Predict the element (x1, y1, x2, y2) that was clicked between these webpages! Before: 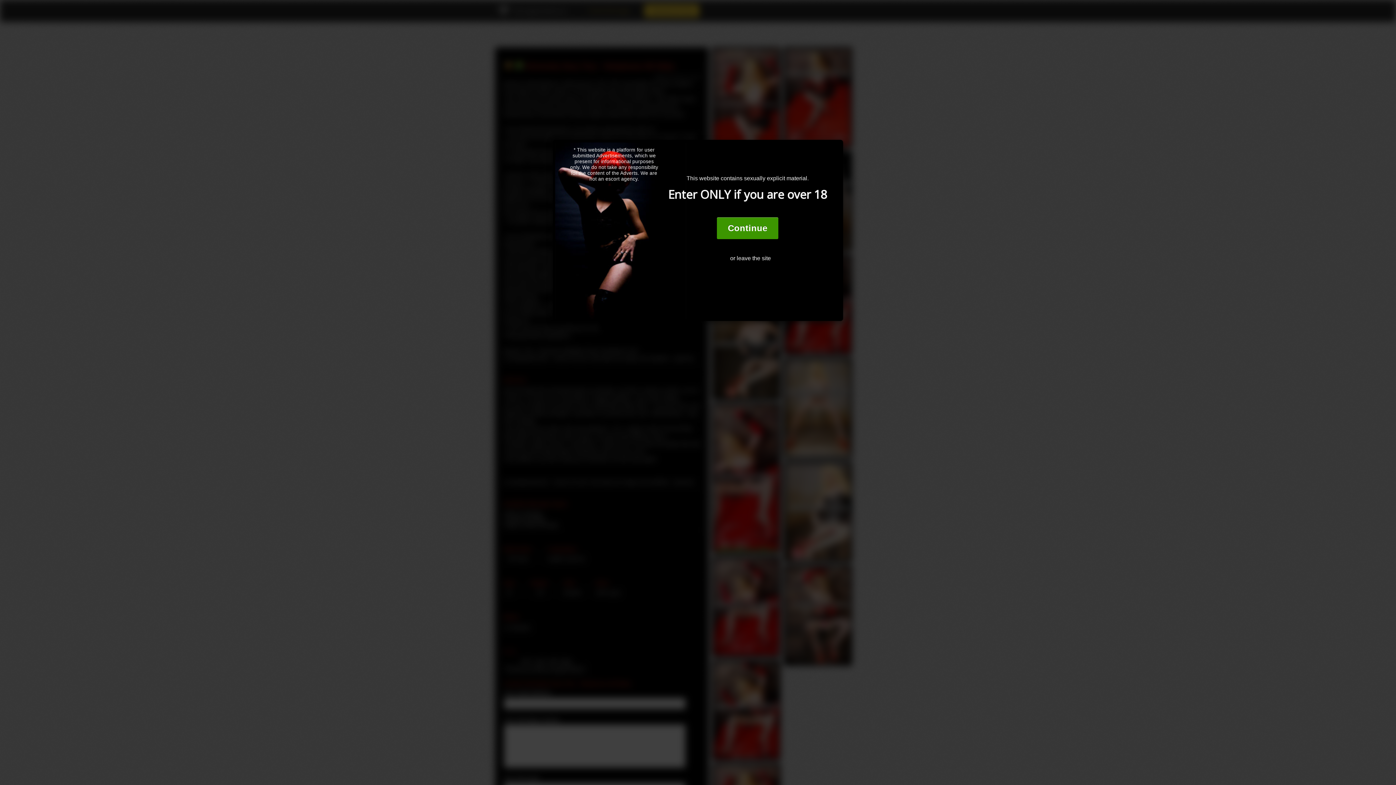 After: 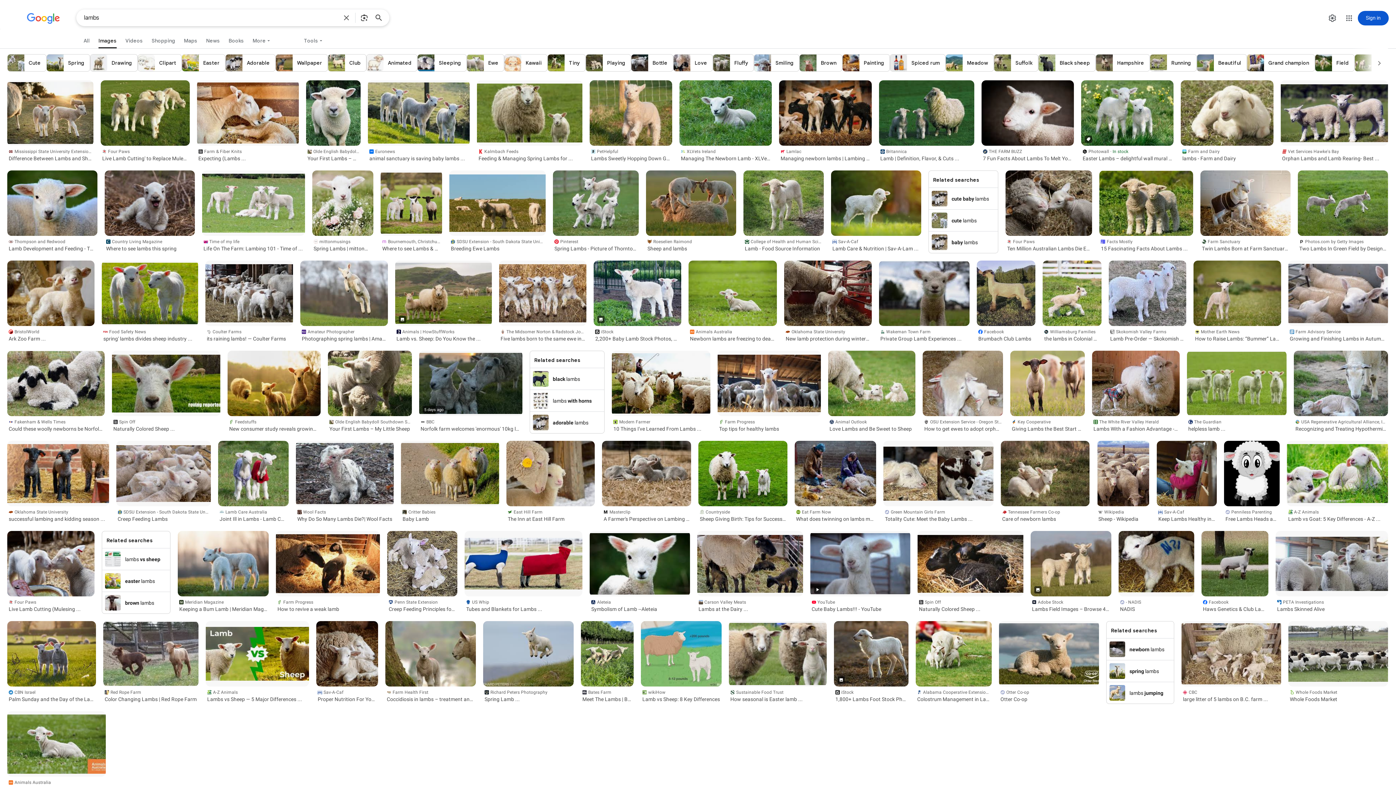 Action: bbox: (674, 248, 827, 268) label: or leave the site